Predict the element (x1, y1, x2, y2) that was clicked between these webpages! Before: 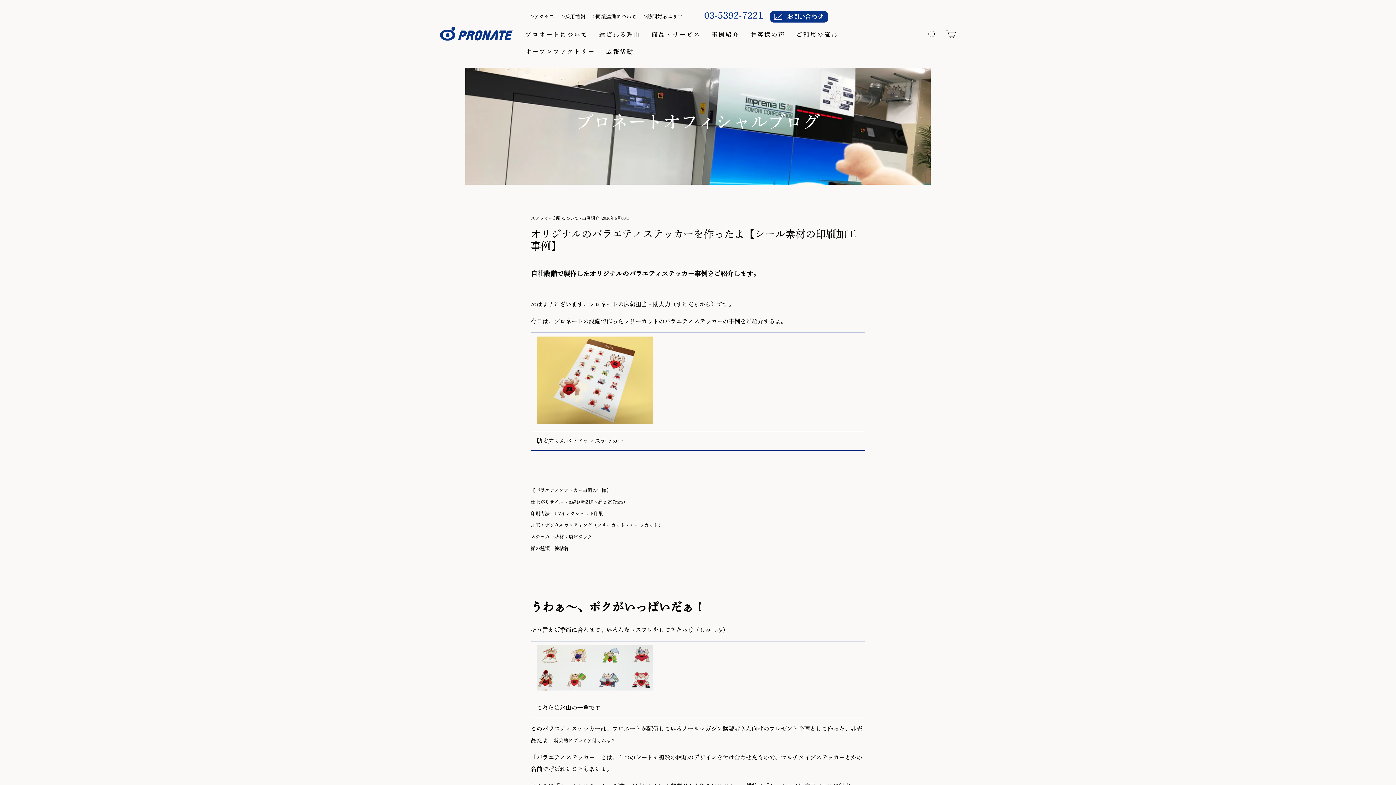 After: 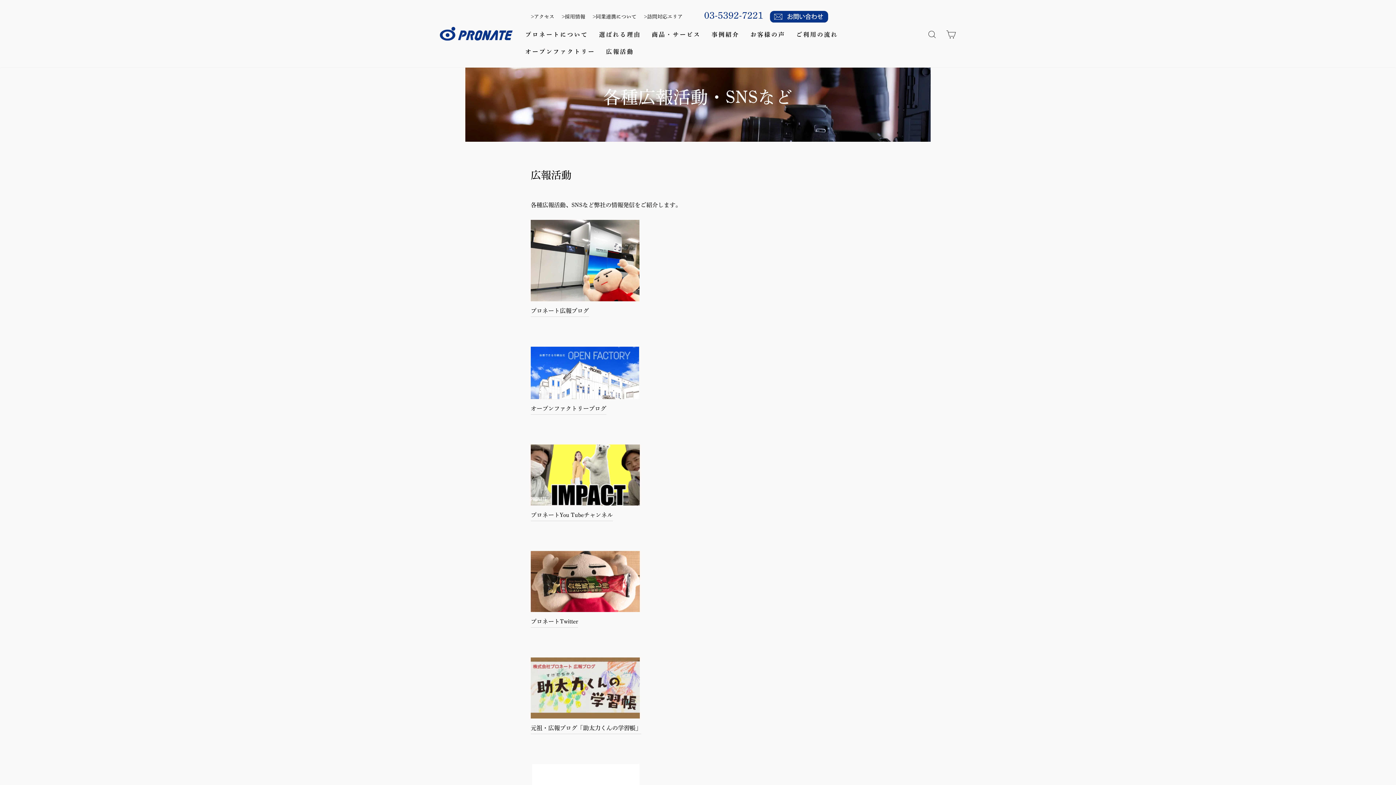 Action: bbox: (600, 43, 639, 60) label: 広報活動